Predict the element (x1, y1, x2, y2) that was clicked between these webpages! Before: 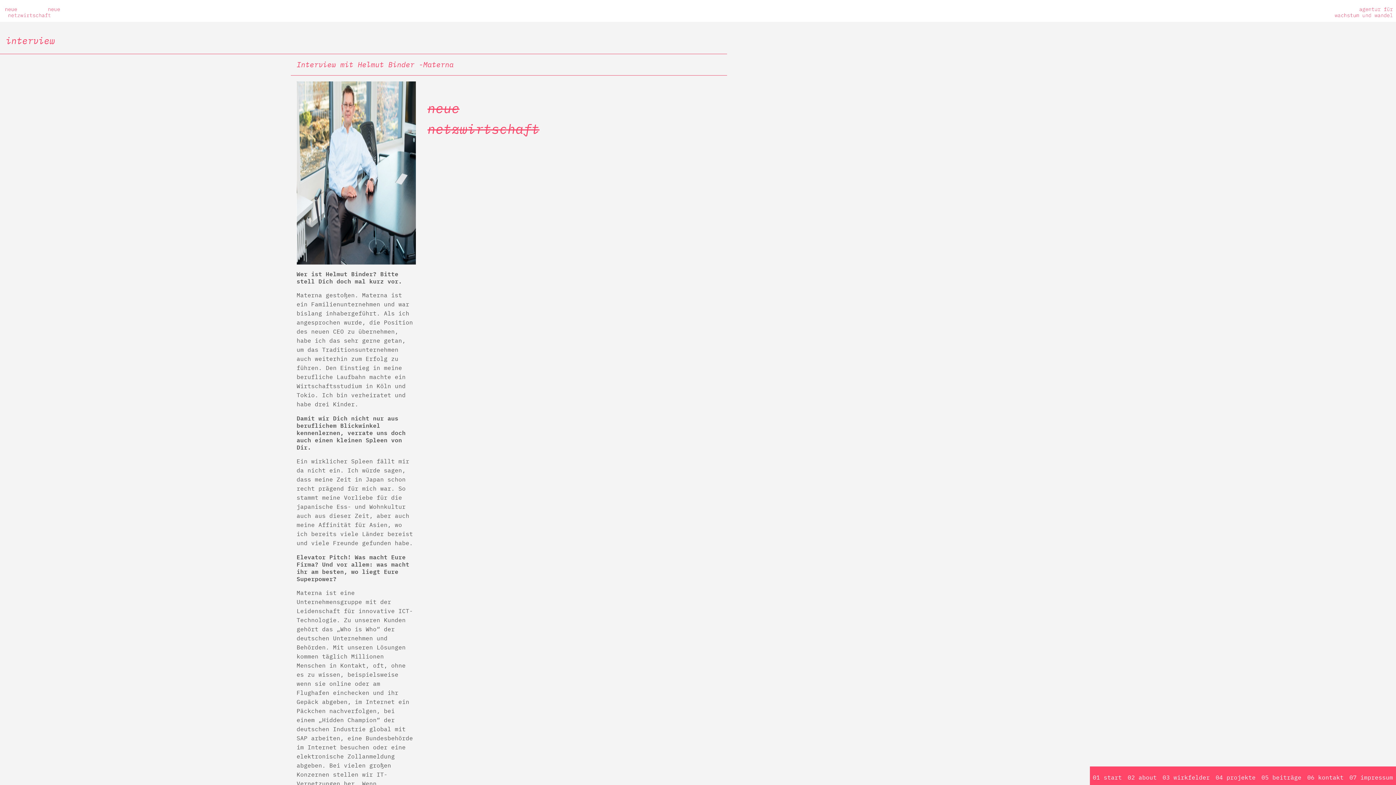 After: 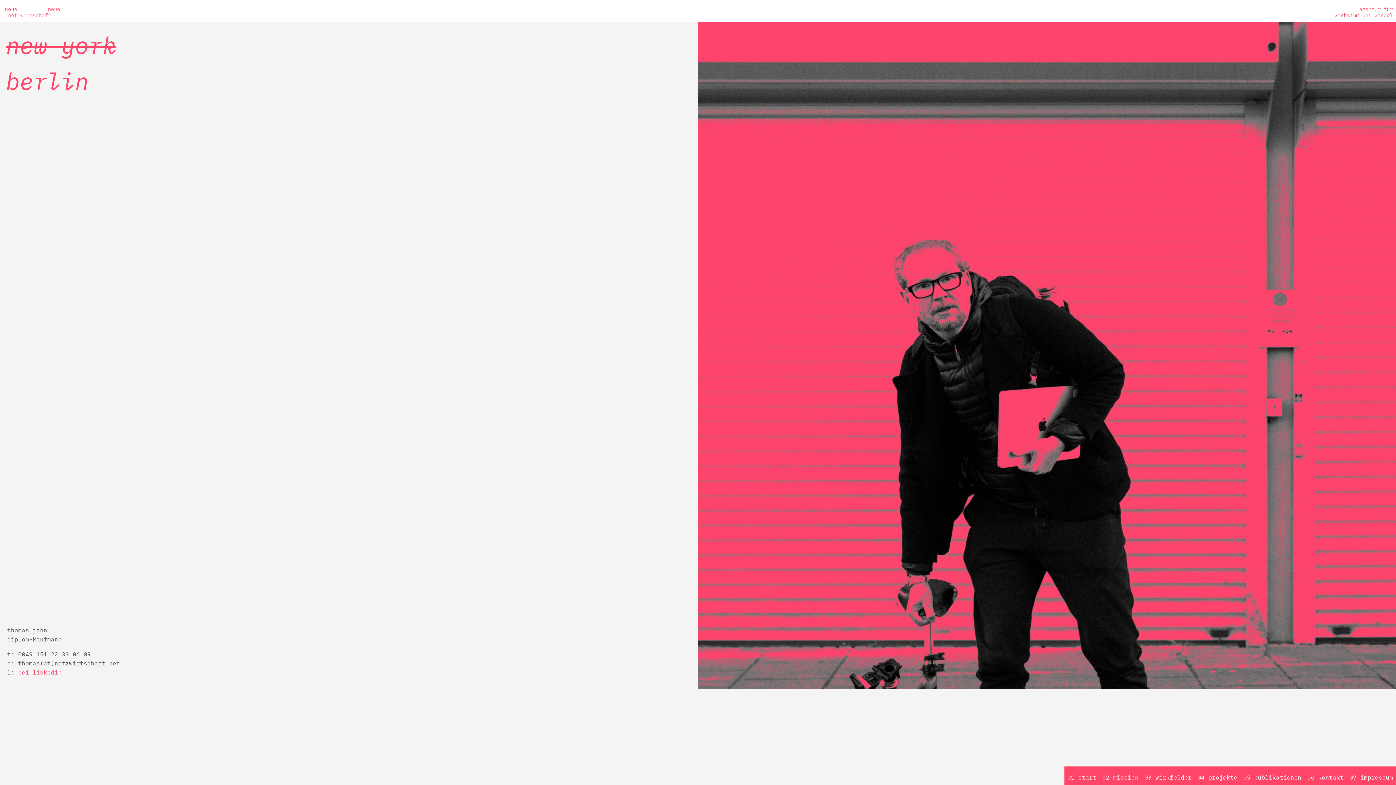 Action: bbox: (1304, 770, 1346, 785) label: 06 kontakt